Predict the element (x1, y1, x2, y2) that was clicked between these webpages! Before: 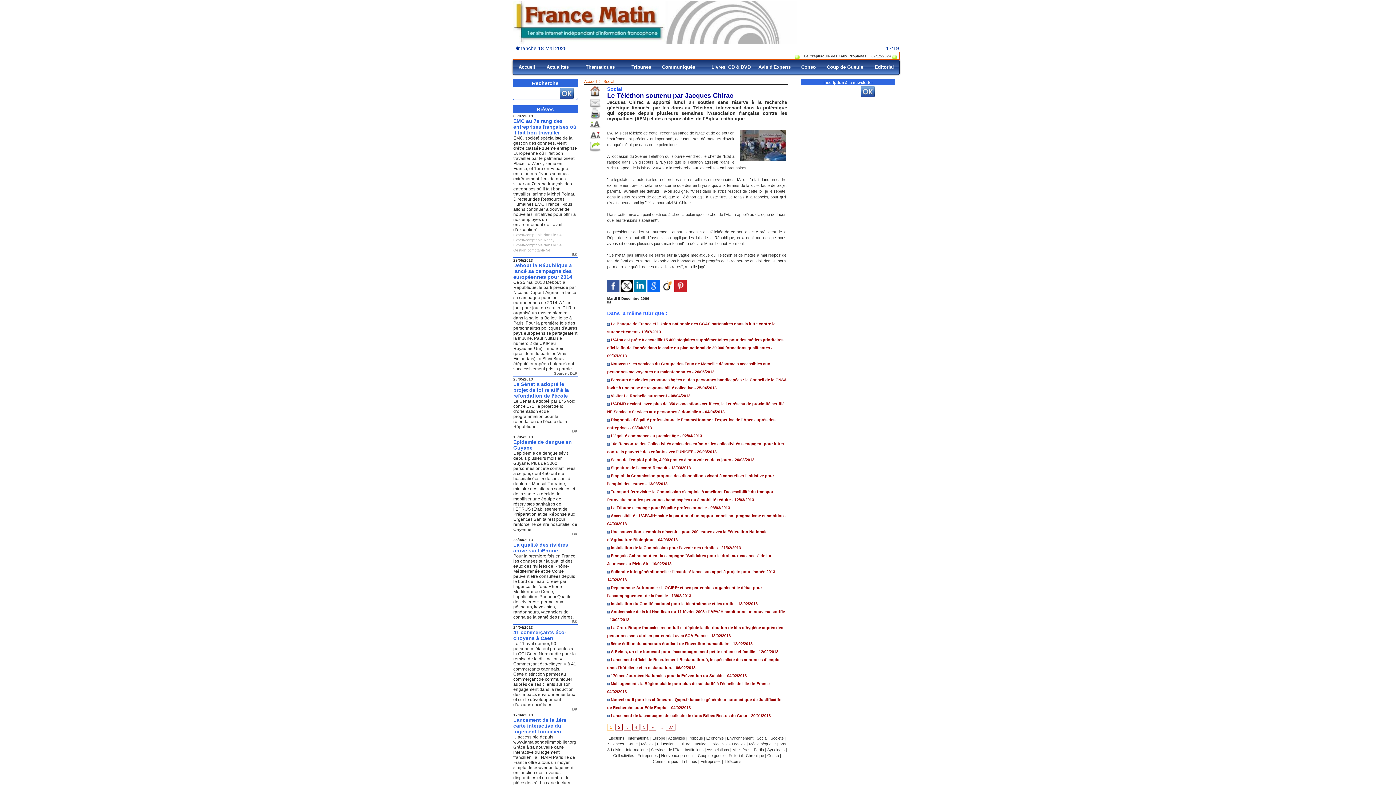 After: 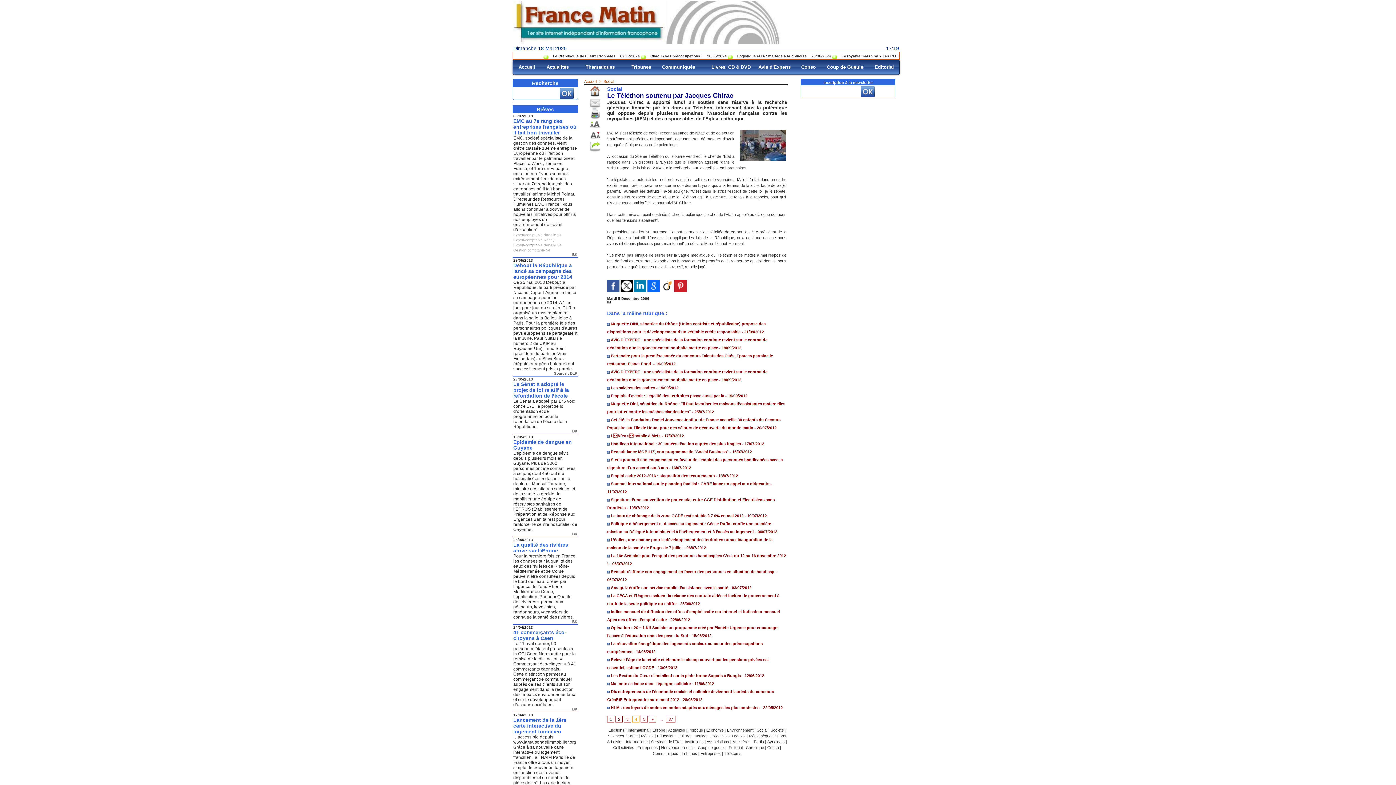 Action: bbox: (632, 724, 639, 730) label: 4